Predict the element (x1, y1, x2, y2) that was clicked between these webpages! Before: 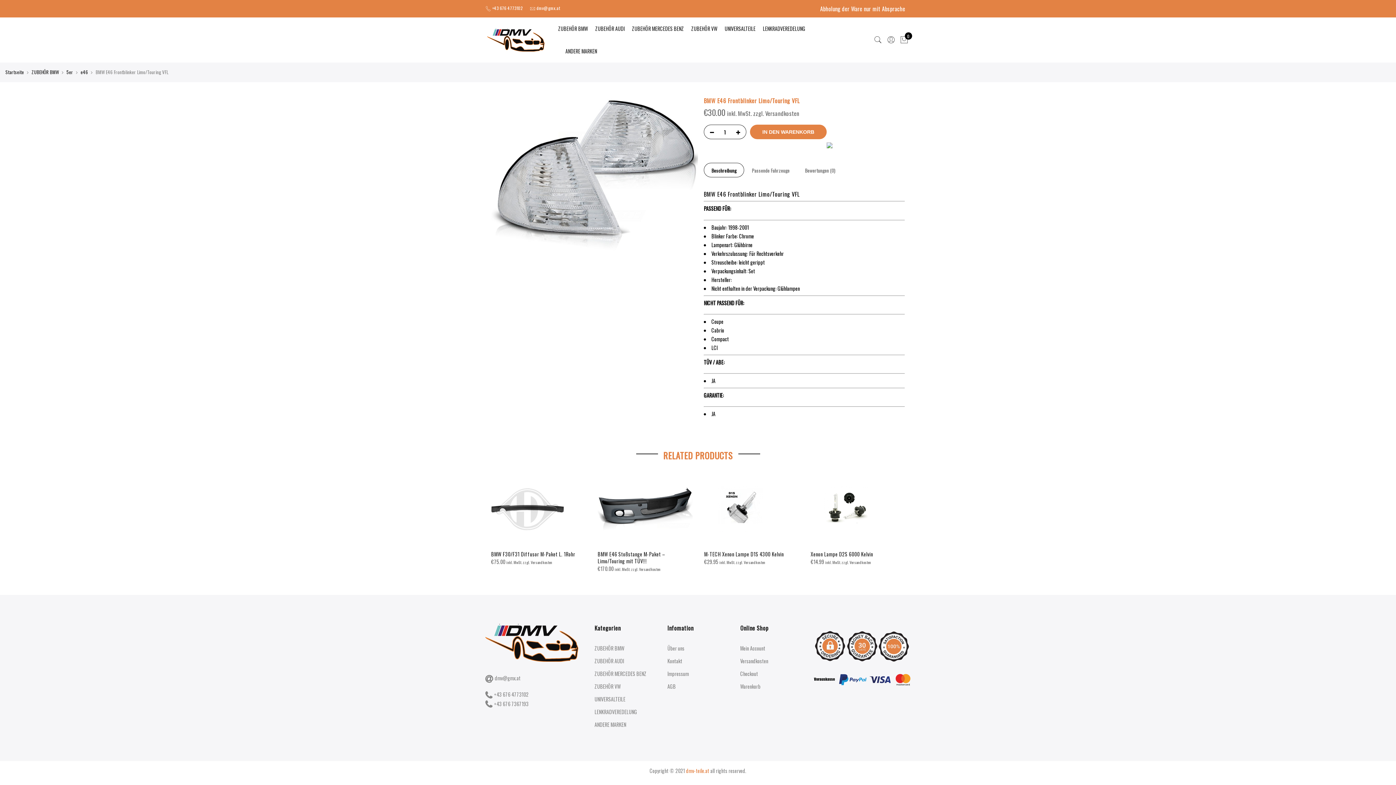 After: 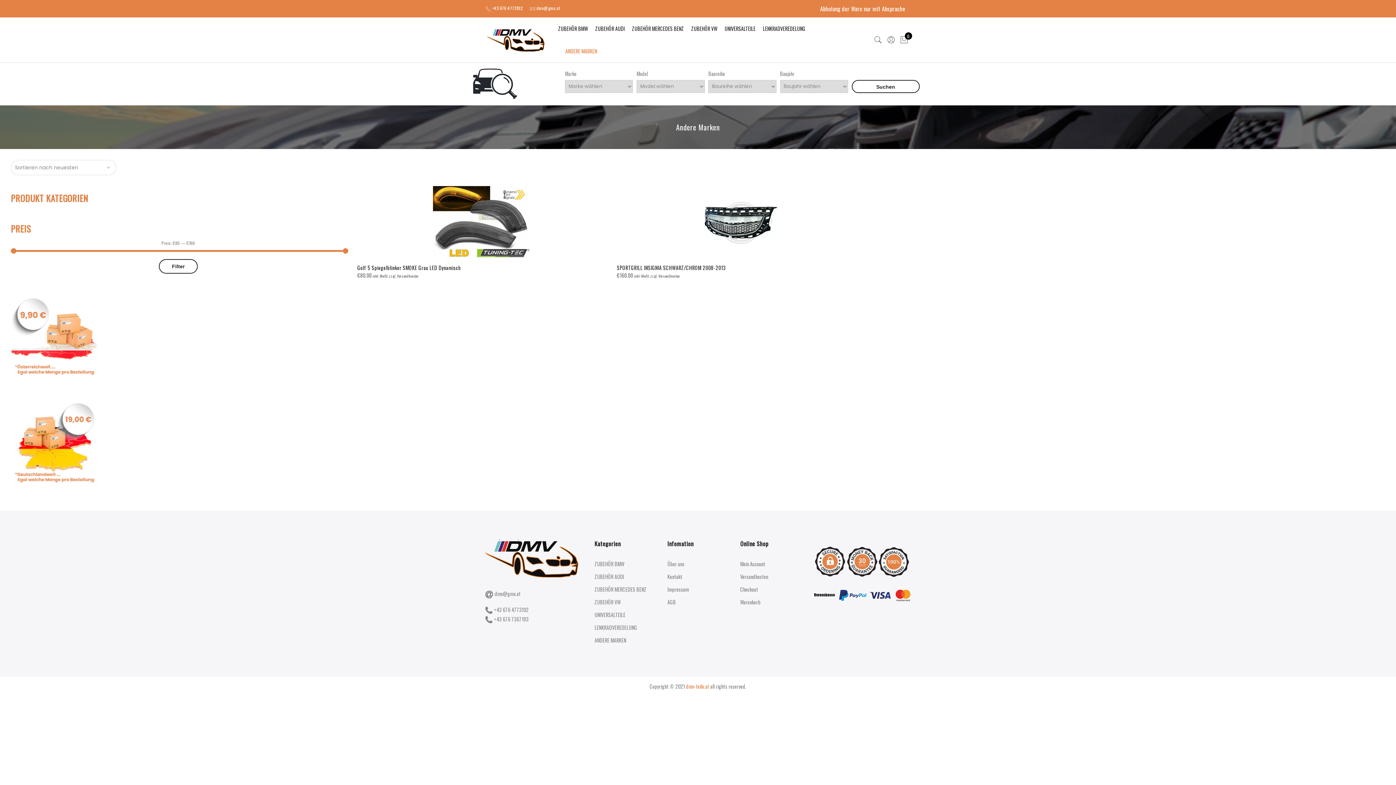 Action: label: ANDERE MARKEN bbox: (565, 47, 597, 54)